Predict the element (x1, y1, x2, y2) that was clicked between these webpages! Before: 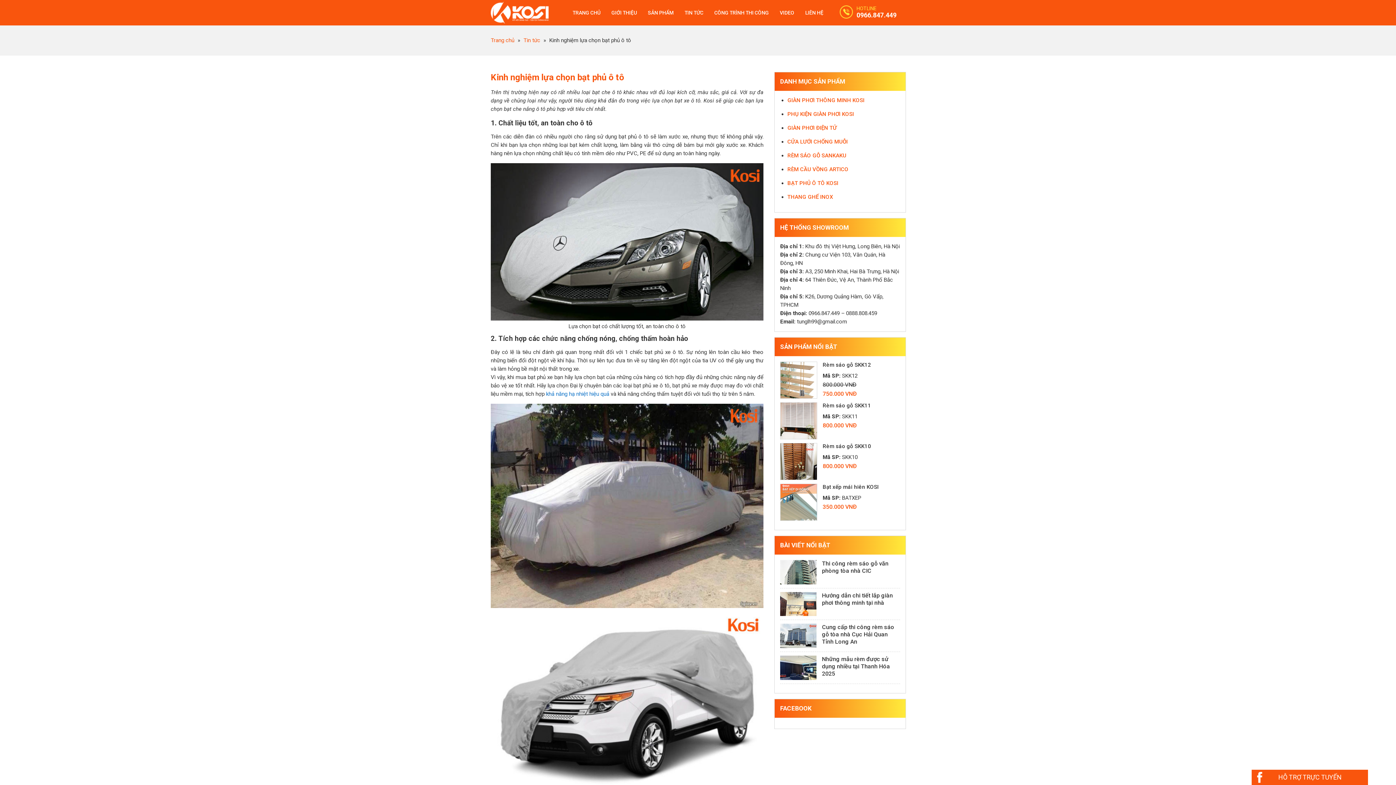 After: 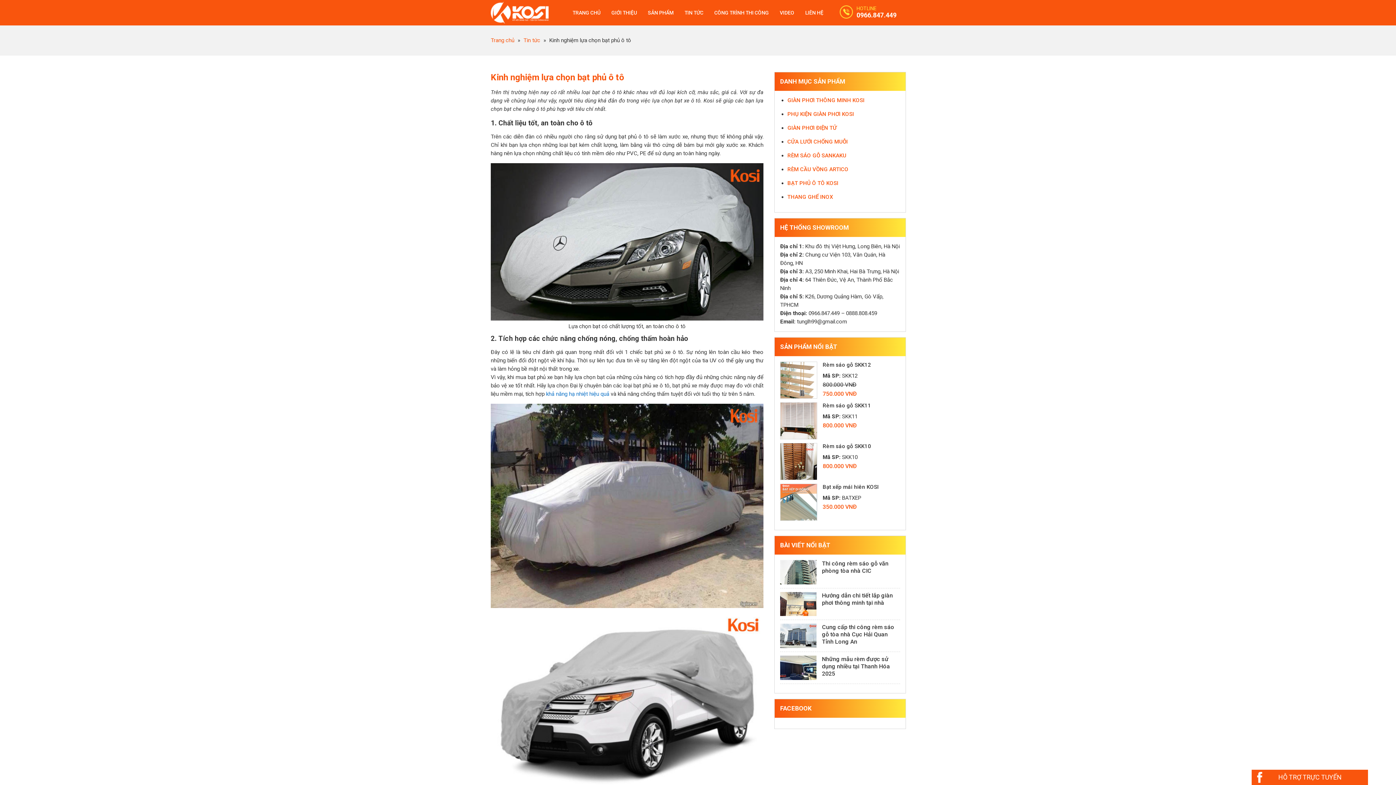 Action: label: HOTLINE bbox: (856, 5, 876, 11)